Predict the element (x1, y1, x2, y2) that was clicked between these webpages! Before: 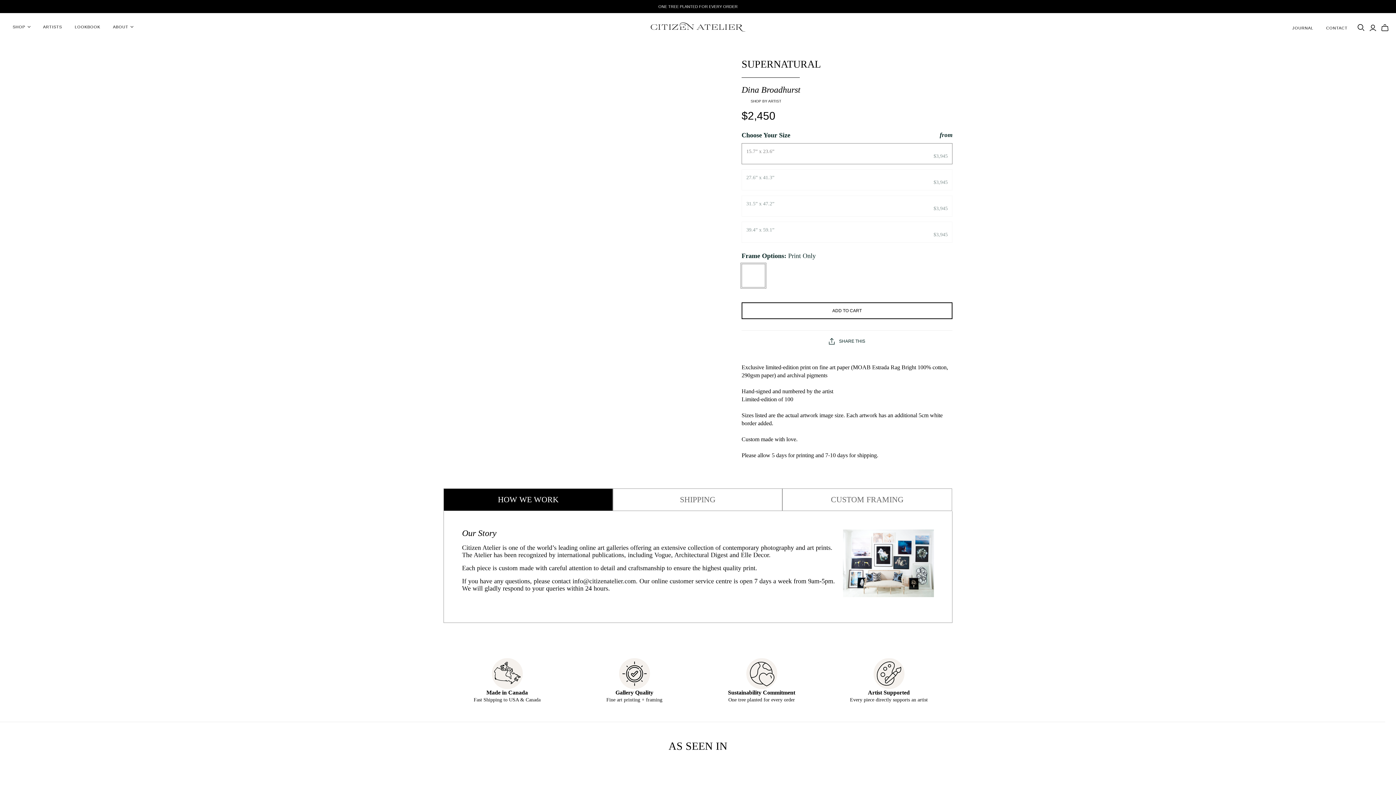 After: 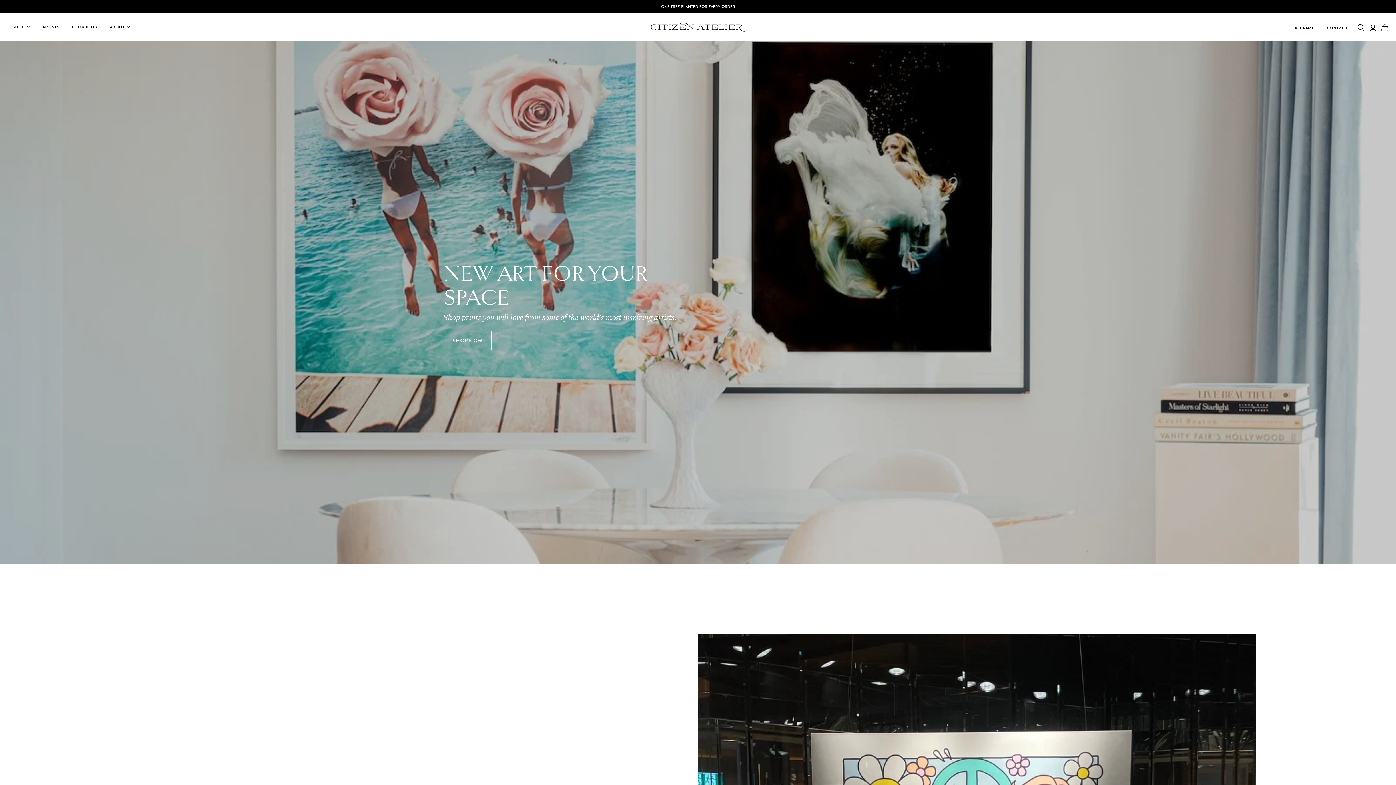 Action: bbox: (650, 22, 745, 31)